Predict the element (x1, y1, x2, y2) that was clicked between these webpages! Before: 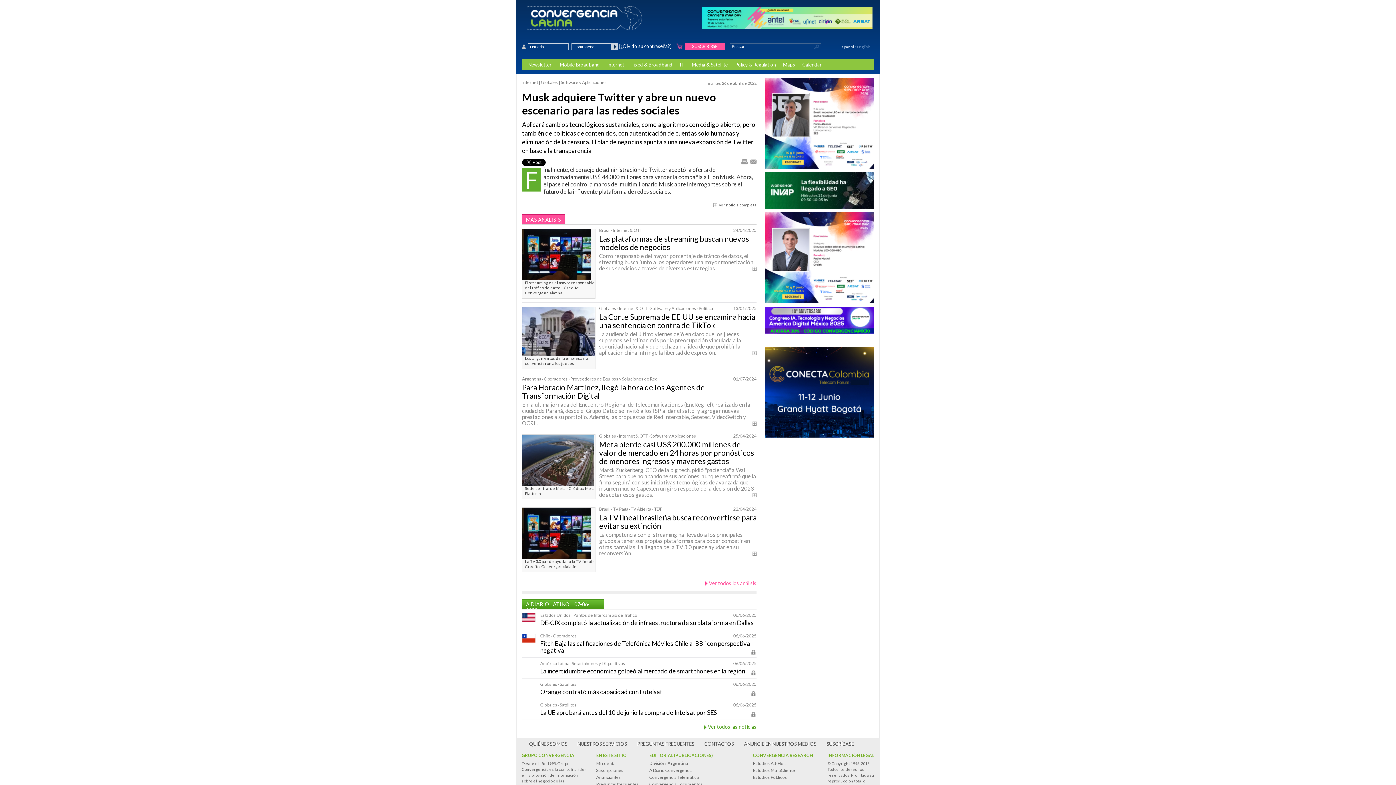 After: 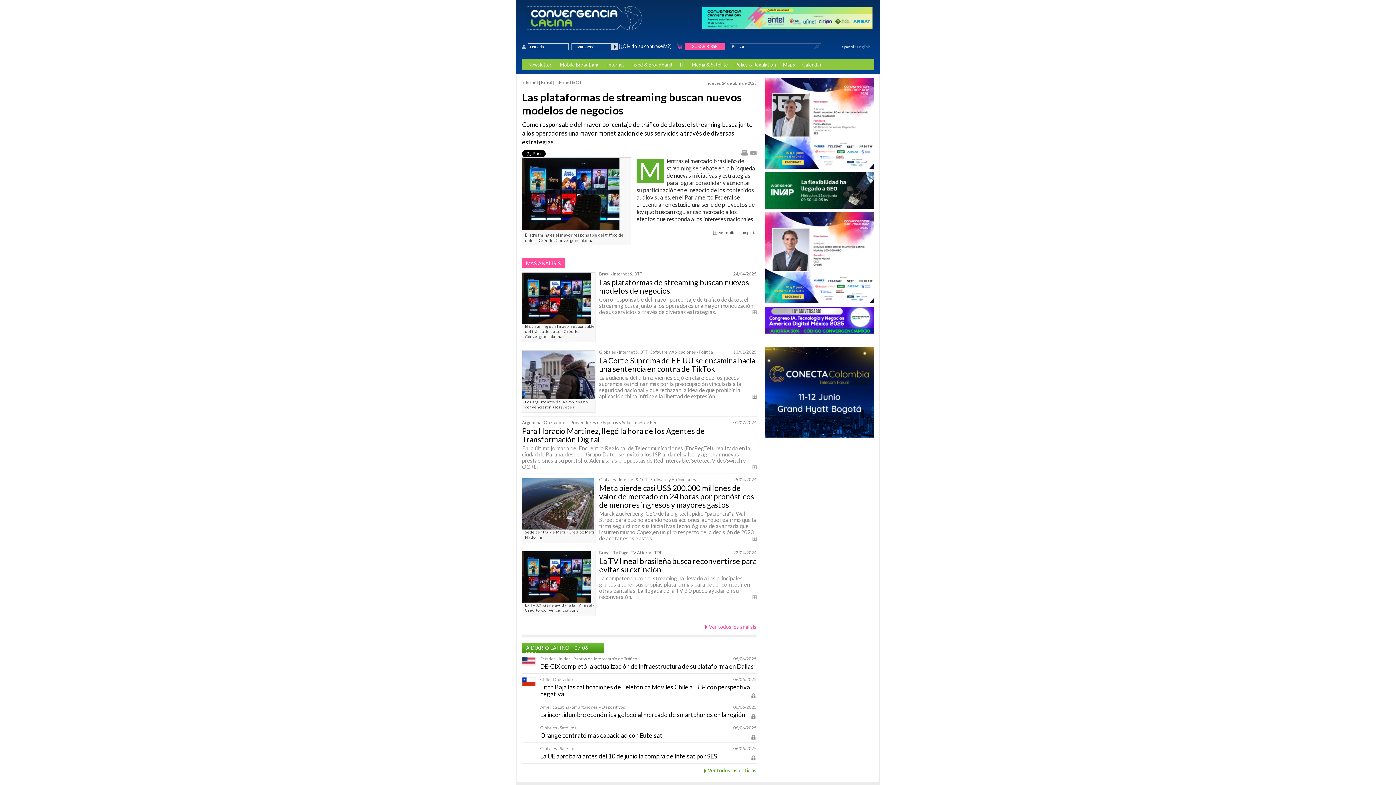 Action: label: Las plataformas de streaming buscan nuevos modelos de negocios bbox: (522, 234, 756, 251)